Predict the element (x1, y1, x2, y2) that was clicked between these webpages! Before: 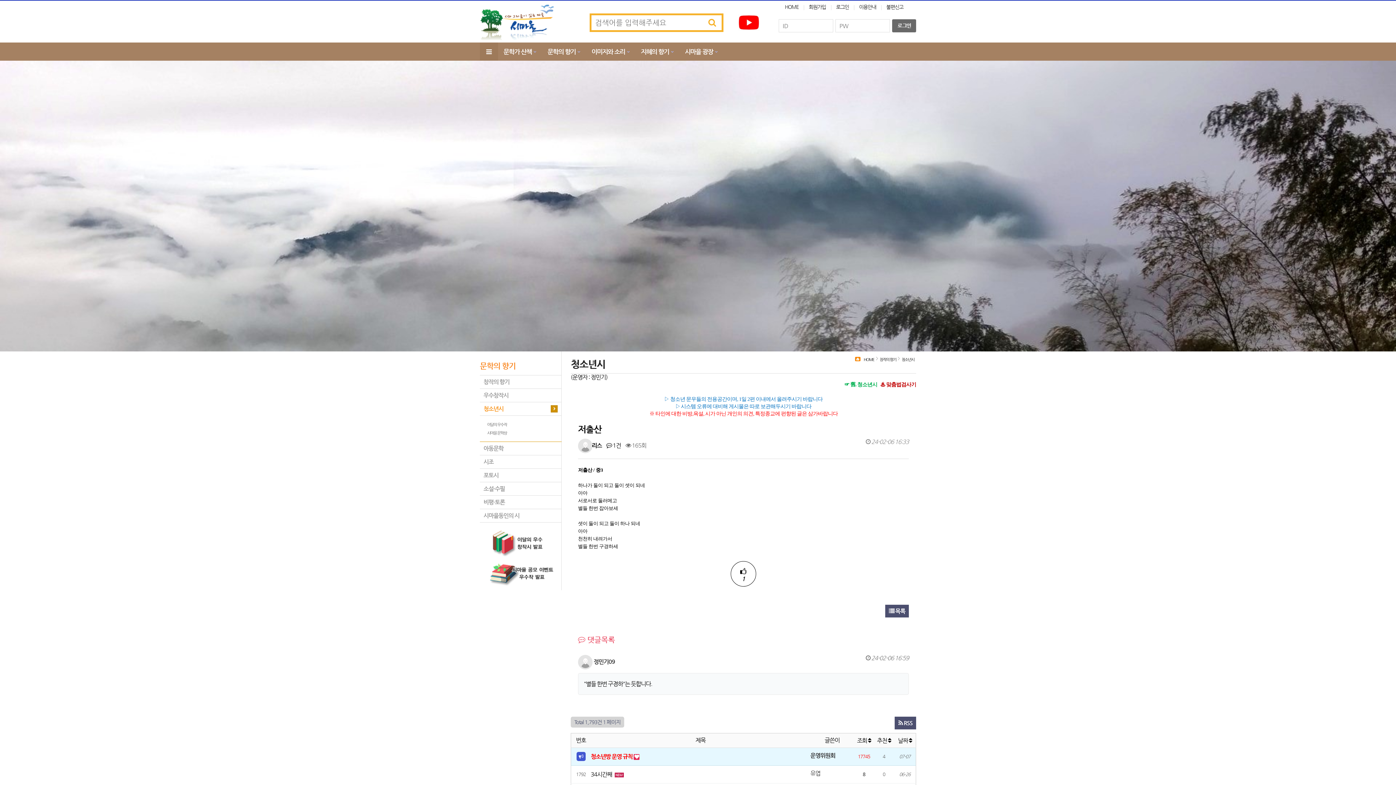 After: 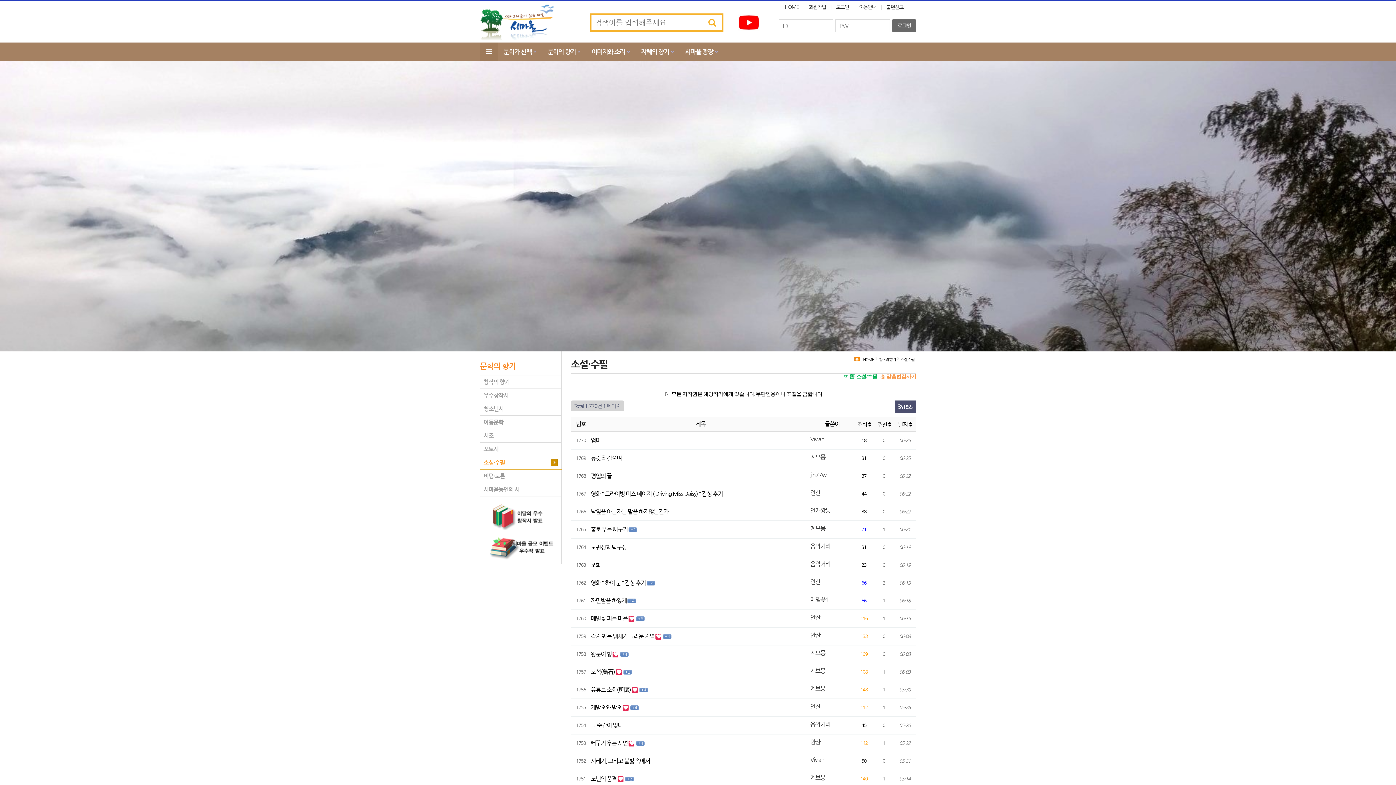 Action: label: 소설·수필 bbox: (480, 482, 561, 495)